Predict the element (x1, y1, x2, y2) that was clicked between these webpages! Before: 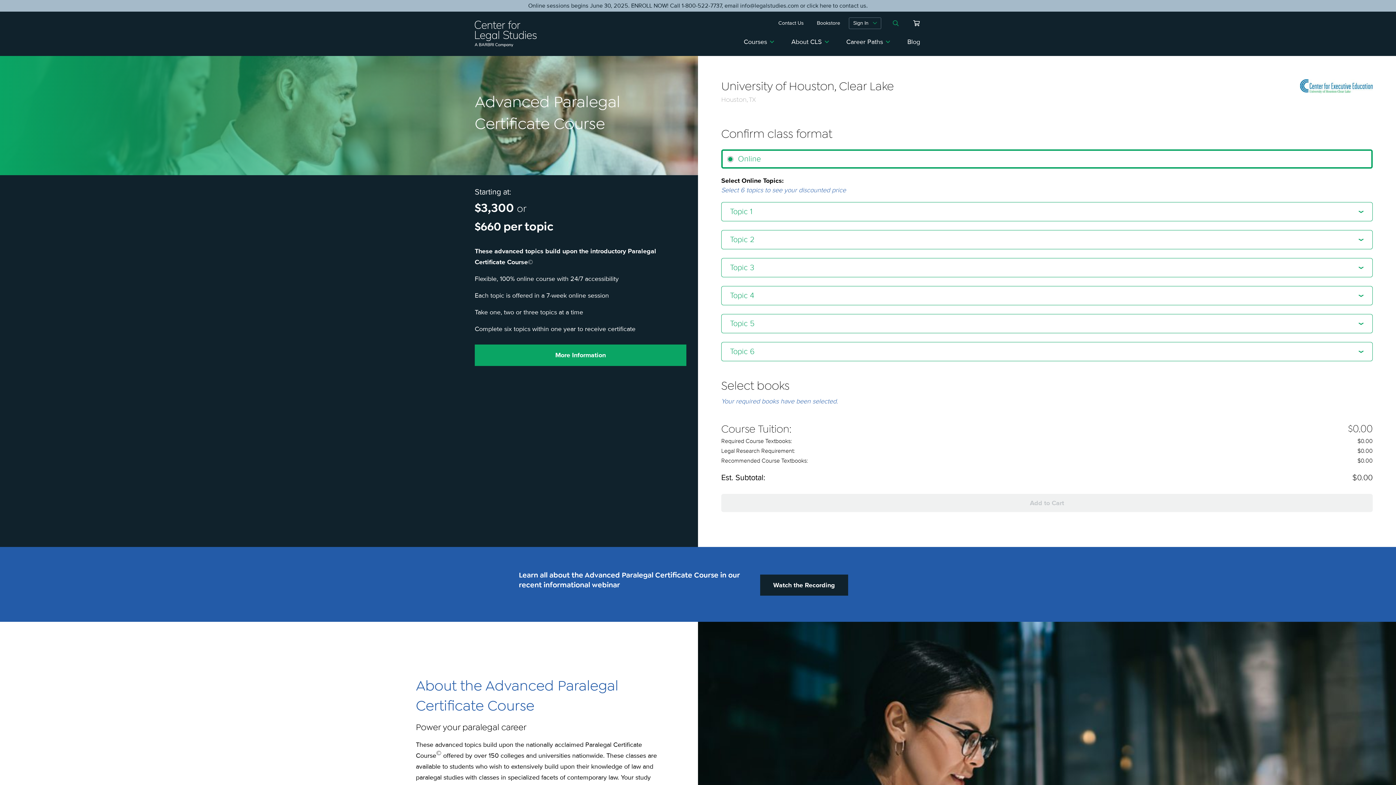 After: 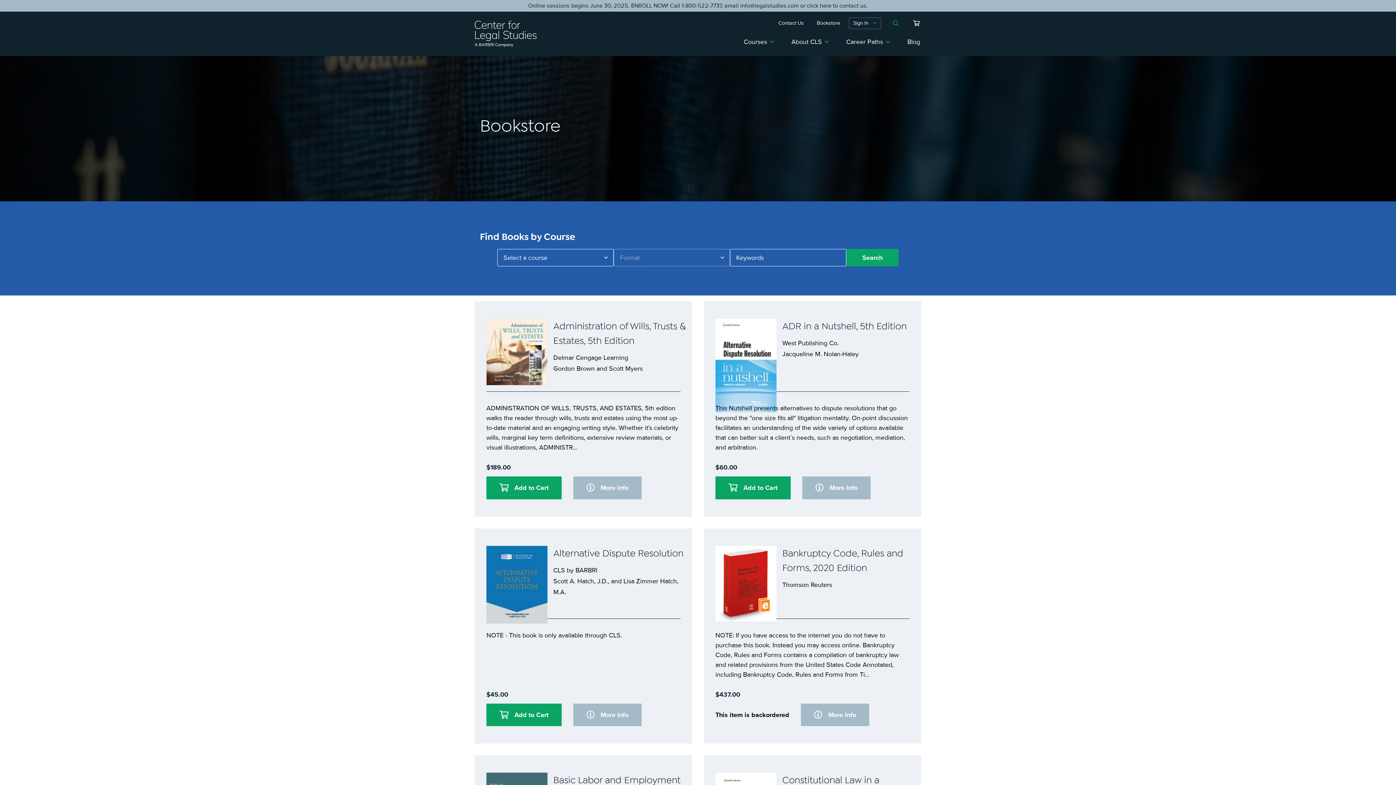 Action: bbox: (812, 17, 844, 28) label: Bookstore